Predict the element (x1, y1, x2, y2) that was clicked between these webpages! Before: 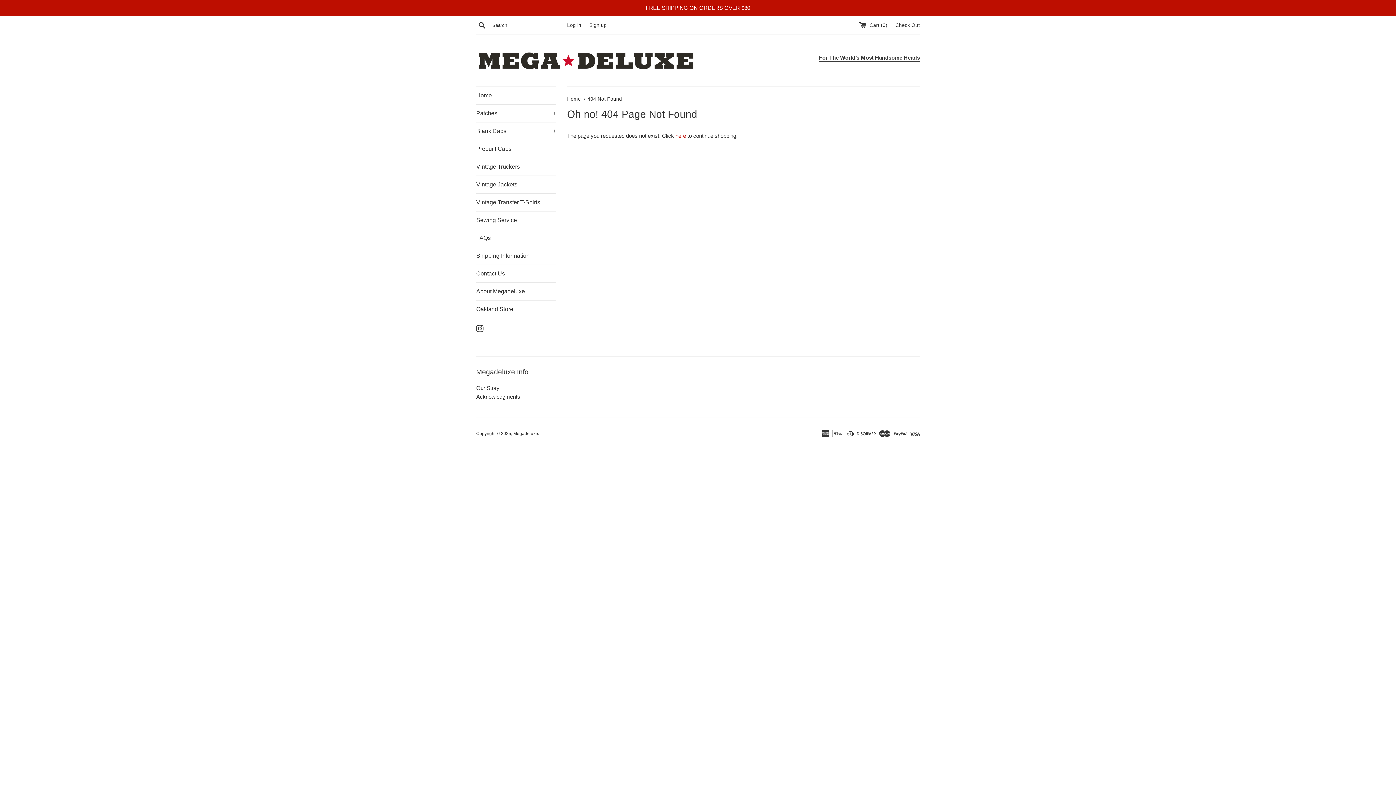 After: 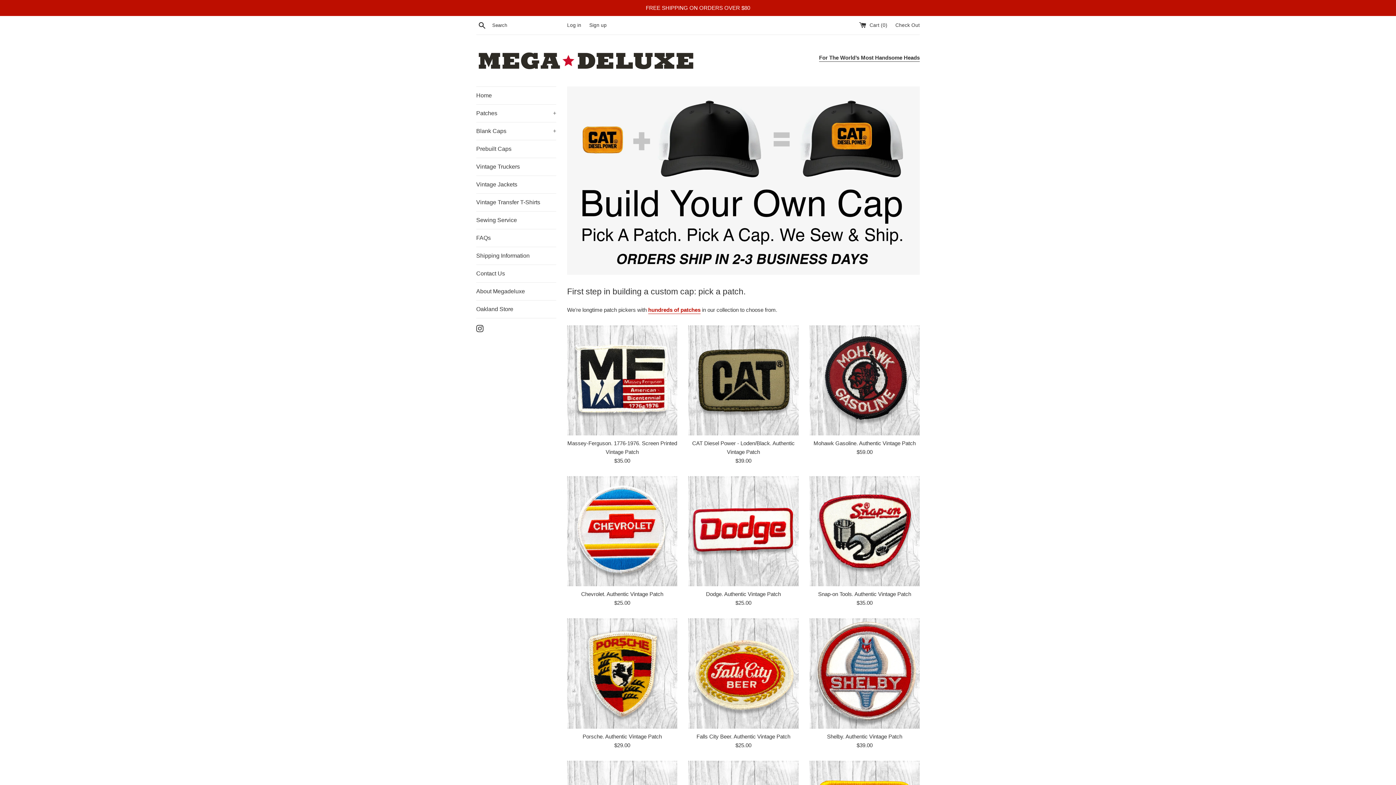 Action: label: Home  bbox: (567, 96, 582, 101)